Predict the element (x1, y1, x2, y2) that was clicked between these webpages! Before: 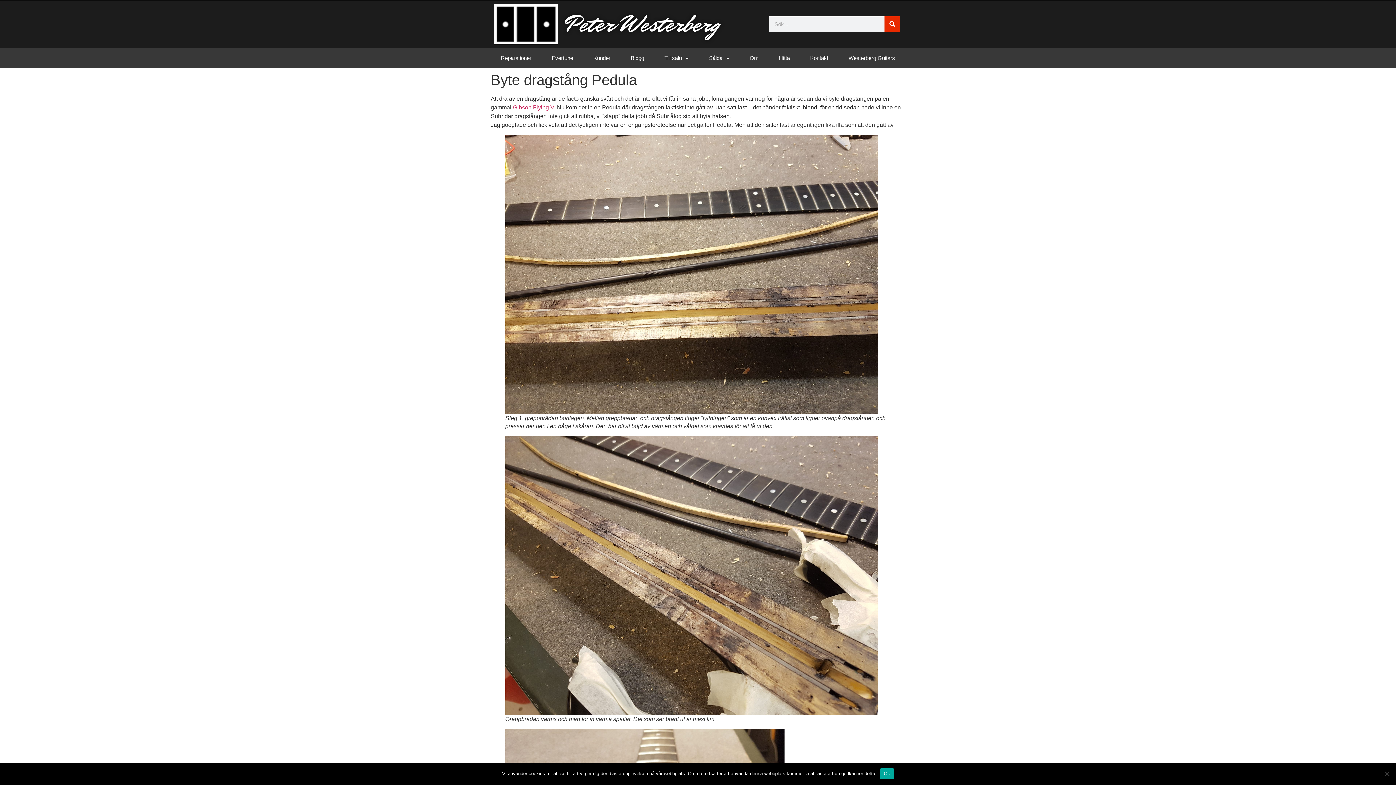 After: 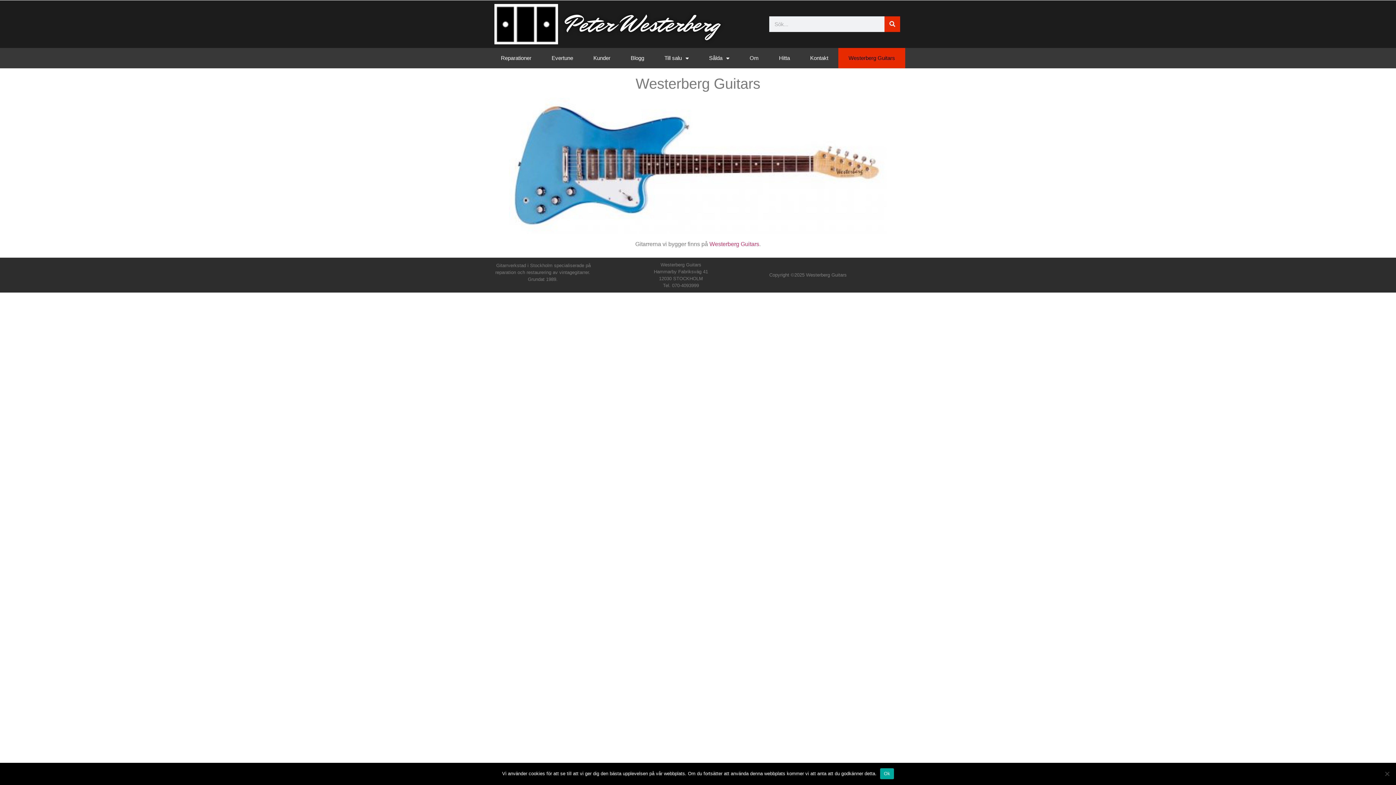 Action: label: Westerberg Guitars bbox: (838, 48, 905, 68)